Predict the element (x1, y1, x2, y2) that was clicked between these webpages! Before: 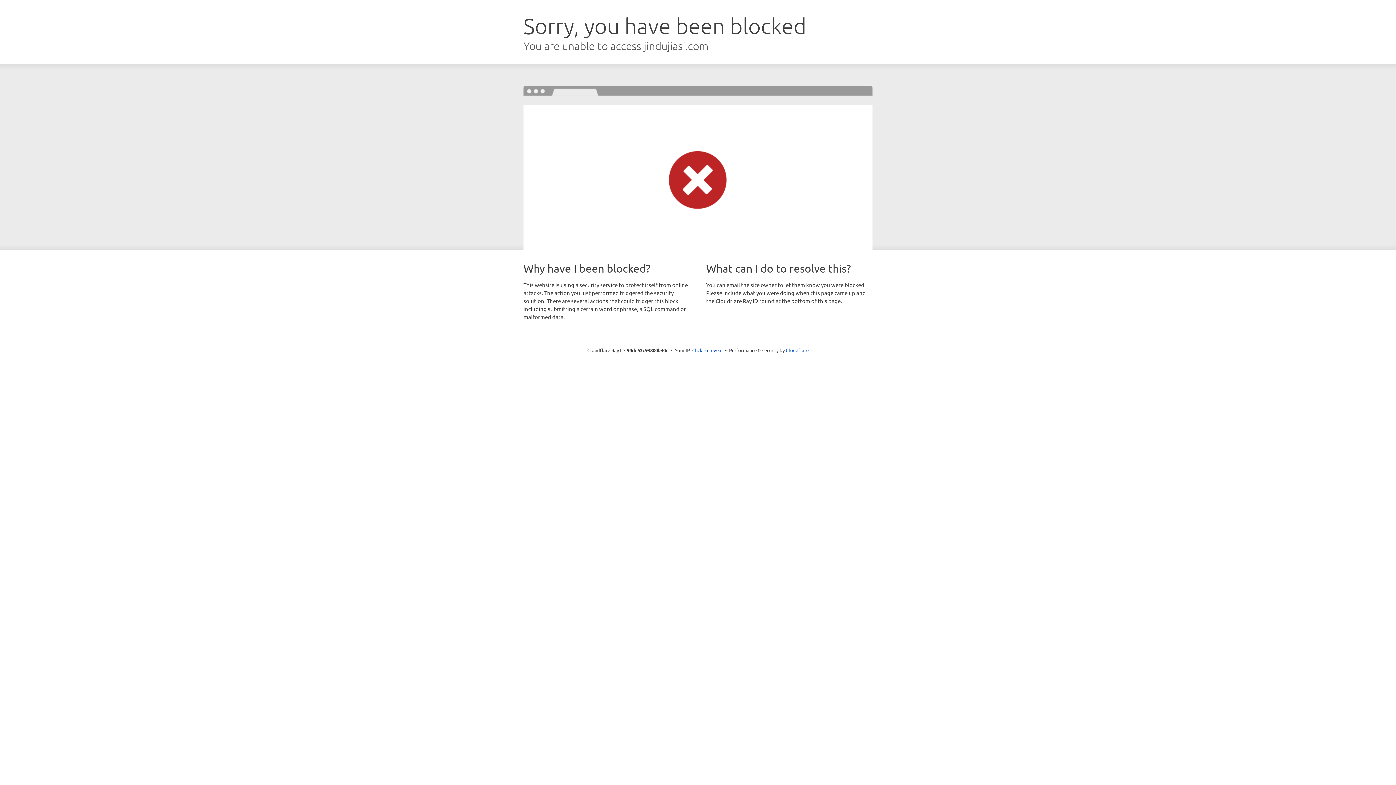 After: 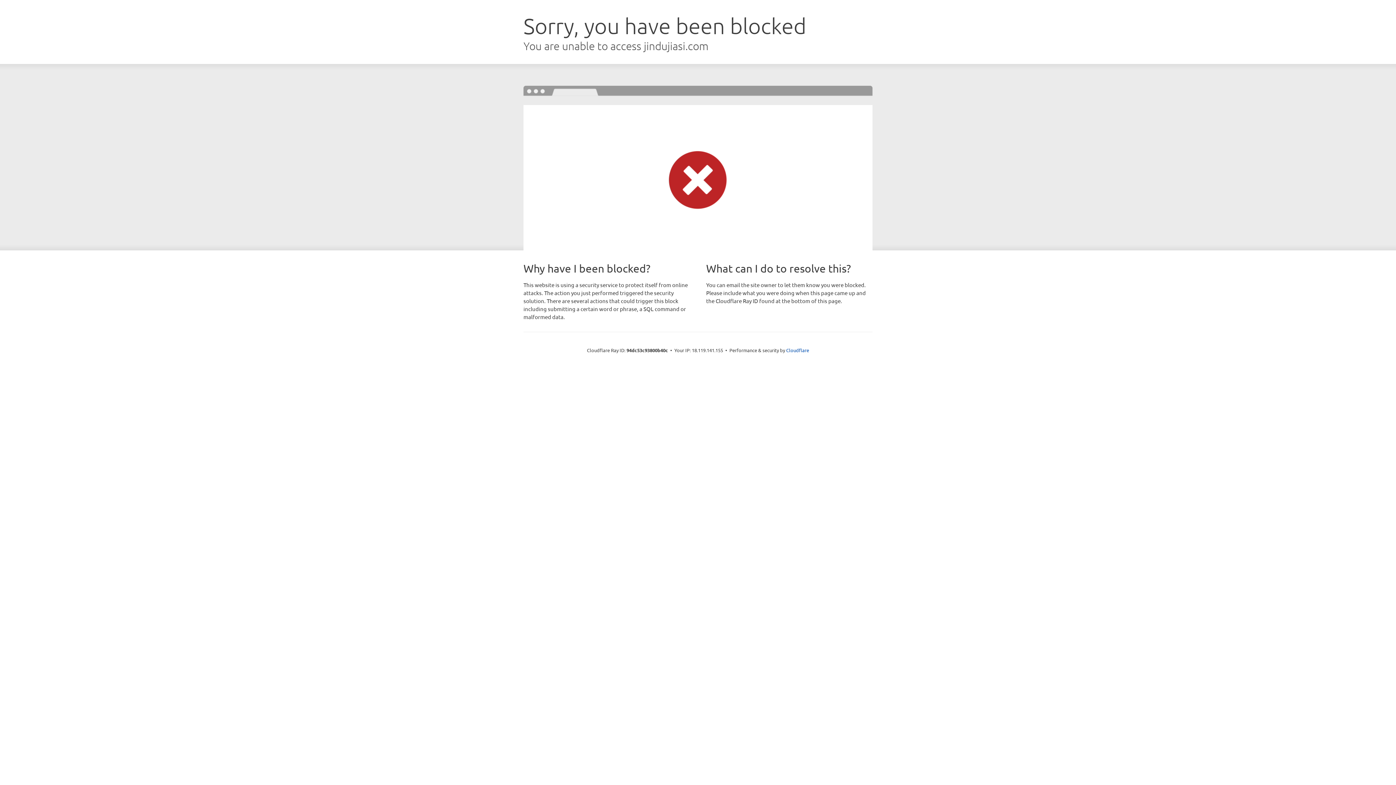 Action: label: Click to reveal bbox: (692, 346, 722, 353)